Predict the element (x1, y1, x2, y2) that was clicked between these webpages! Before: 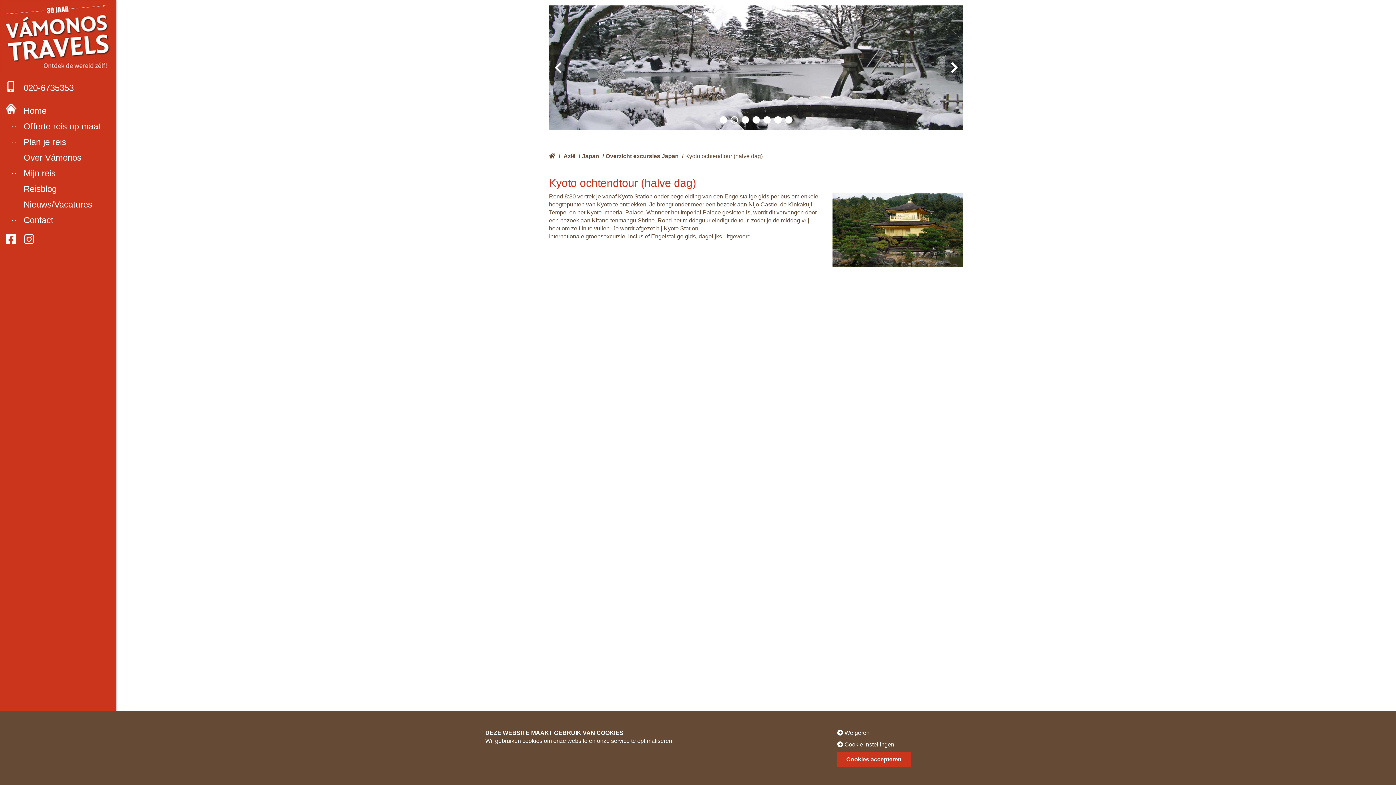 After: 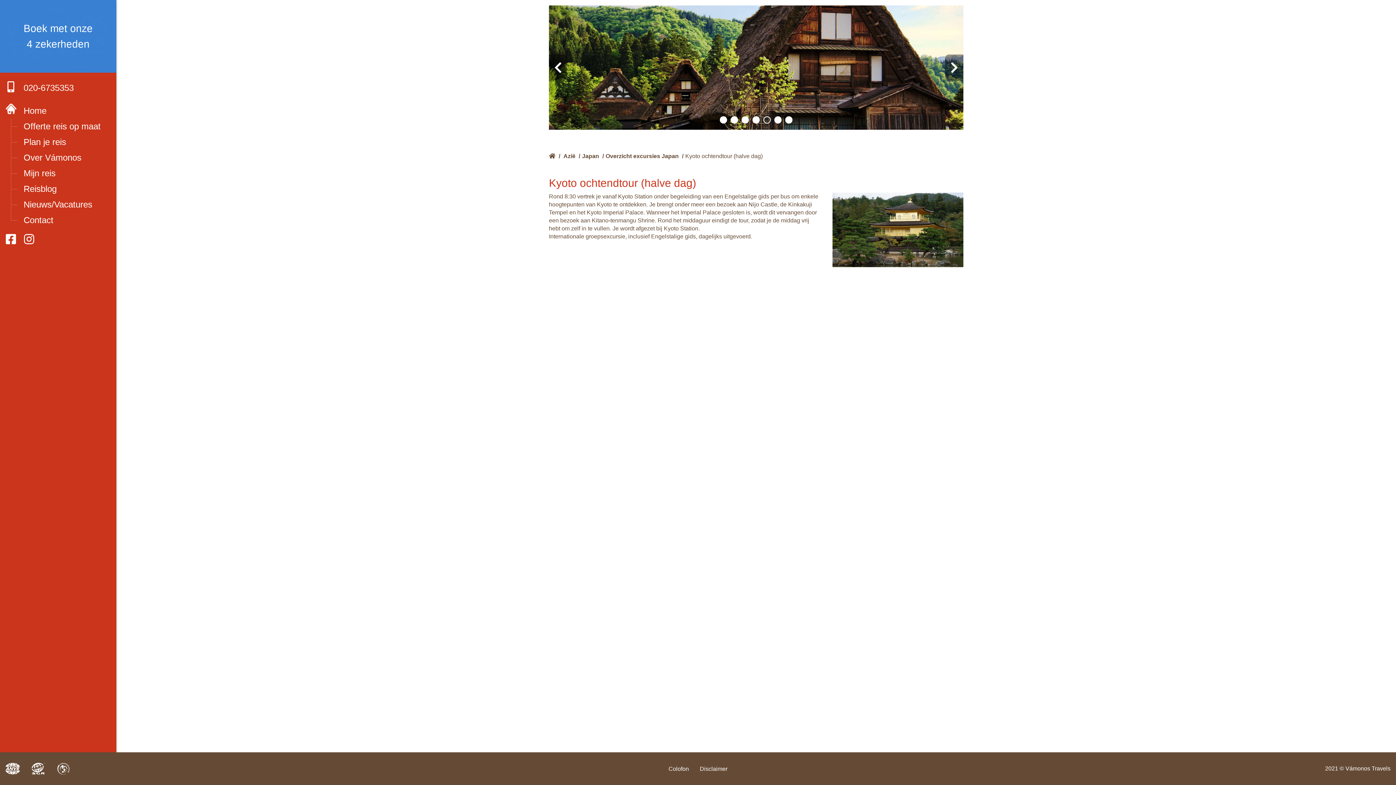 Action: bbox: (837, 752, 910, 767) label: Cookies accepteren